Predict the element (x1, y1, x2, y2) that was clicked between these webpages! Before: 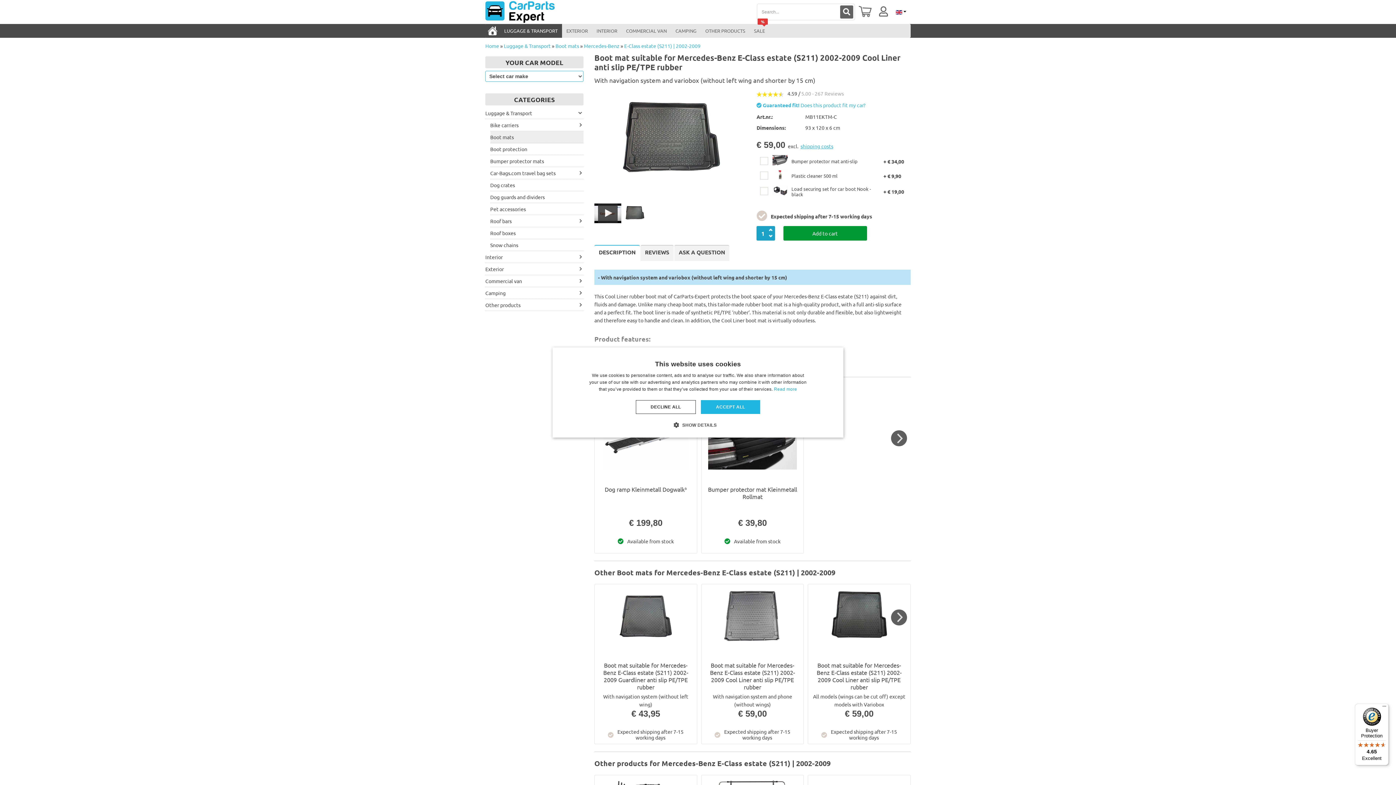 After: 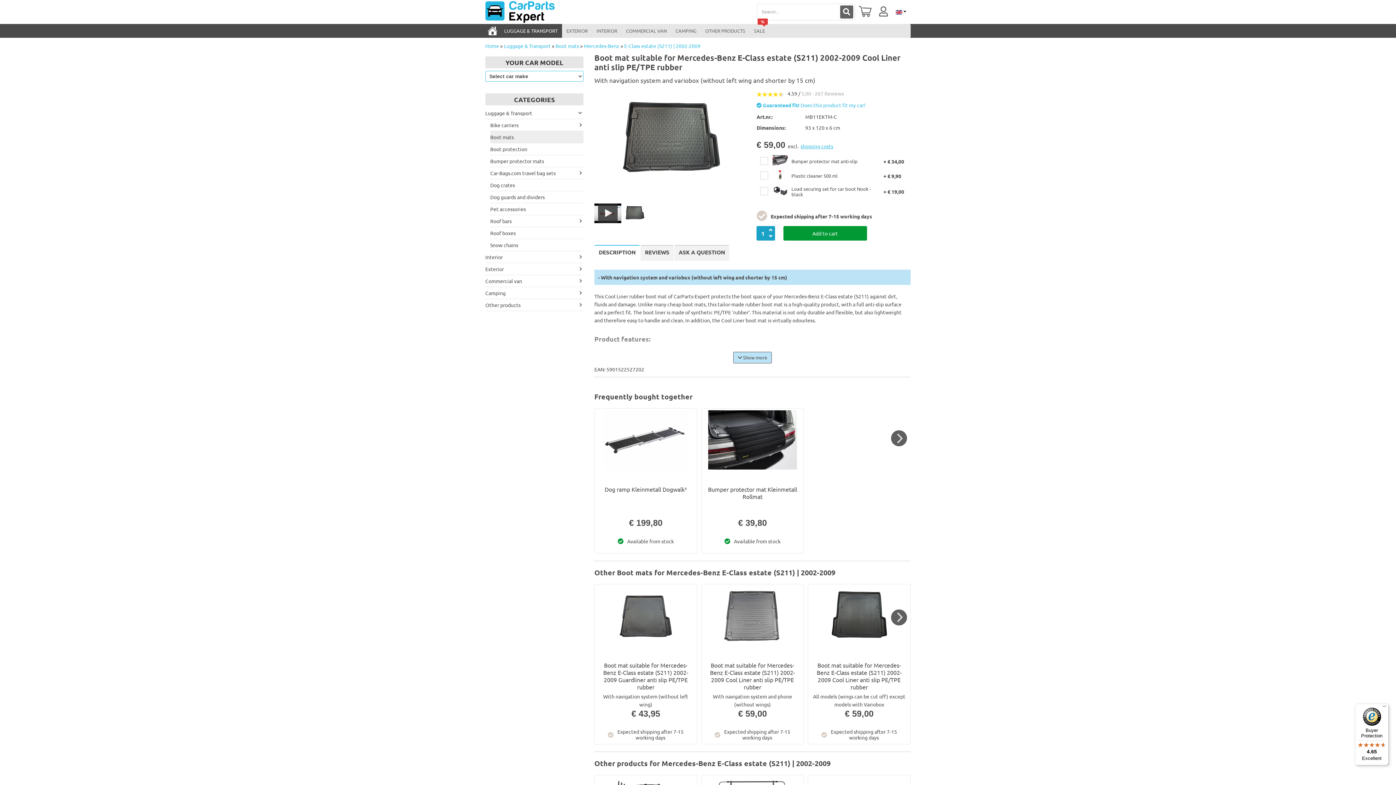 Action: bbox: (636, 400, 696, 414) label: DECLINE ALL